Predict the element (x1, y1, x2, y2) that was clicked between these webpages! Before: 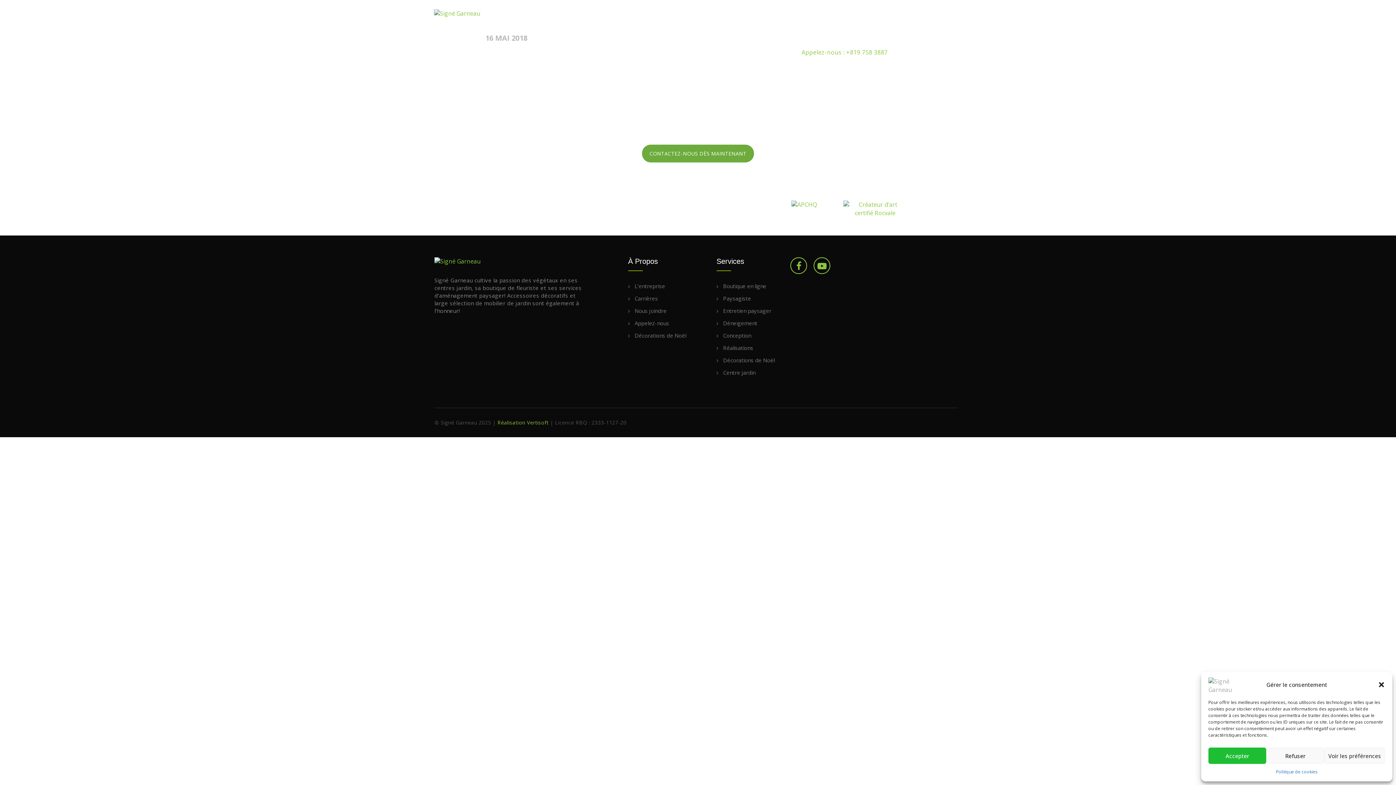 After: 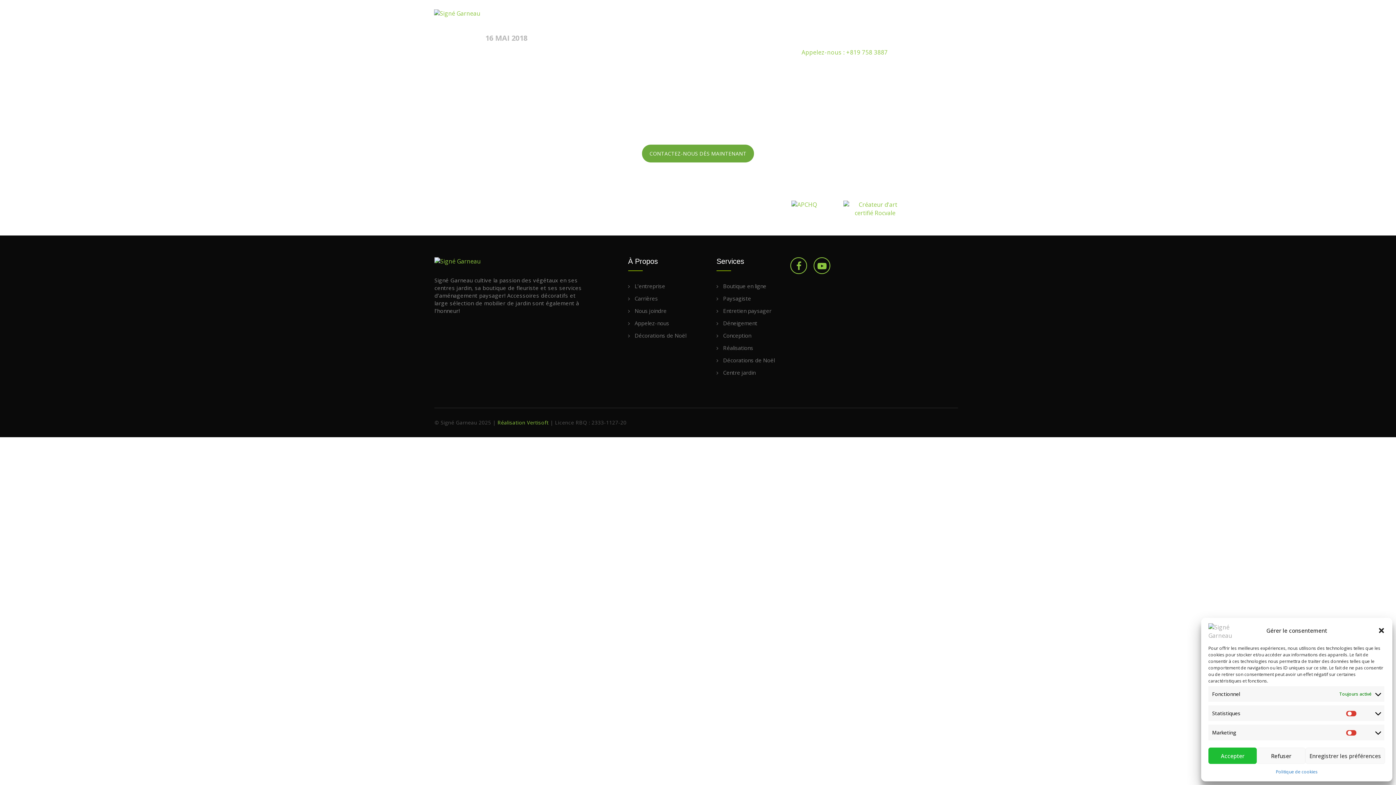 Action: bbox: (1324, 748, 1385, 764) label: Voir les préférences